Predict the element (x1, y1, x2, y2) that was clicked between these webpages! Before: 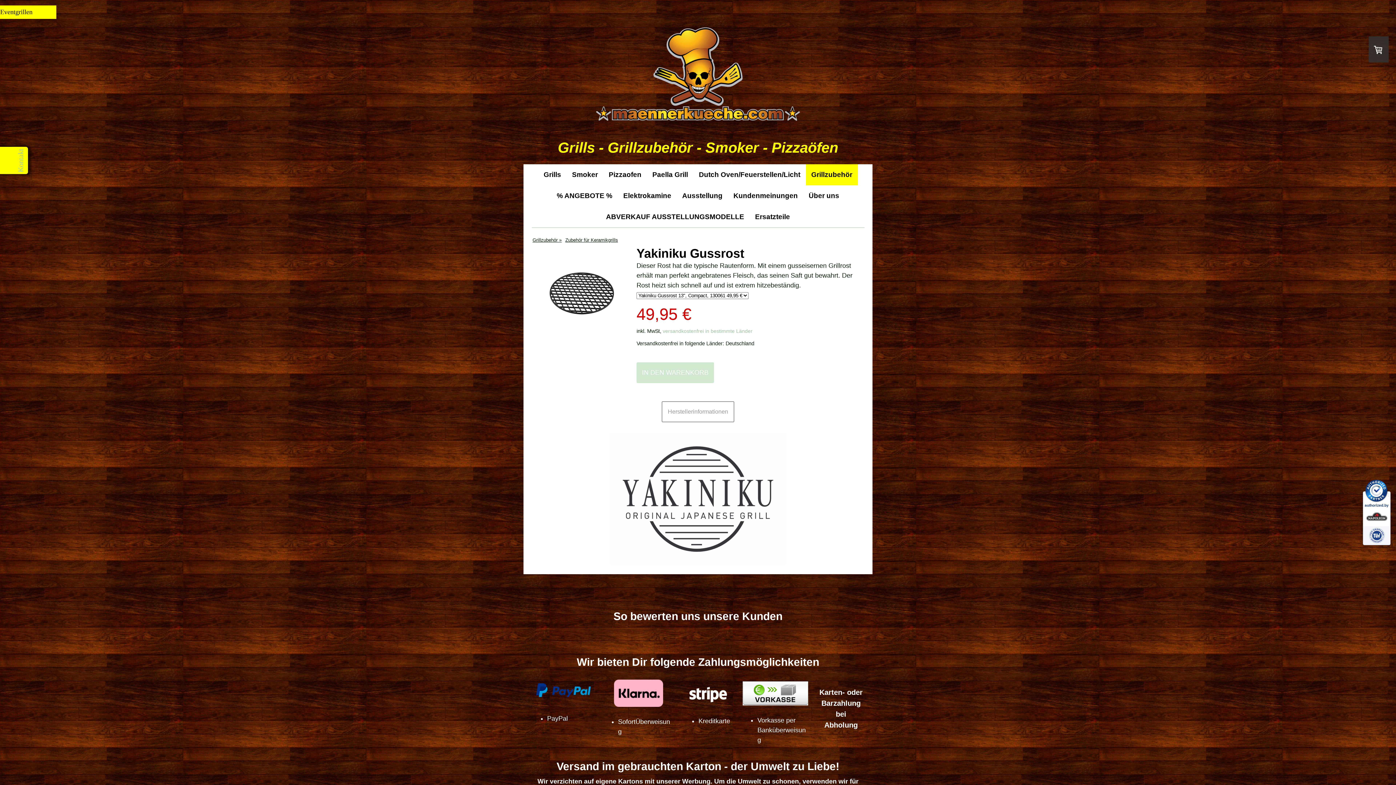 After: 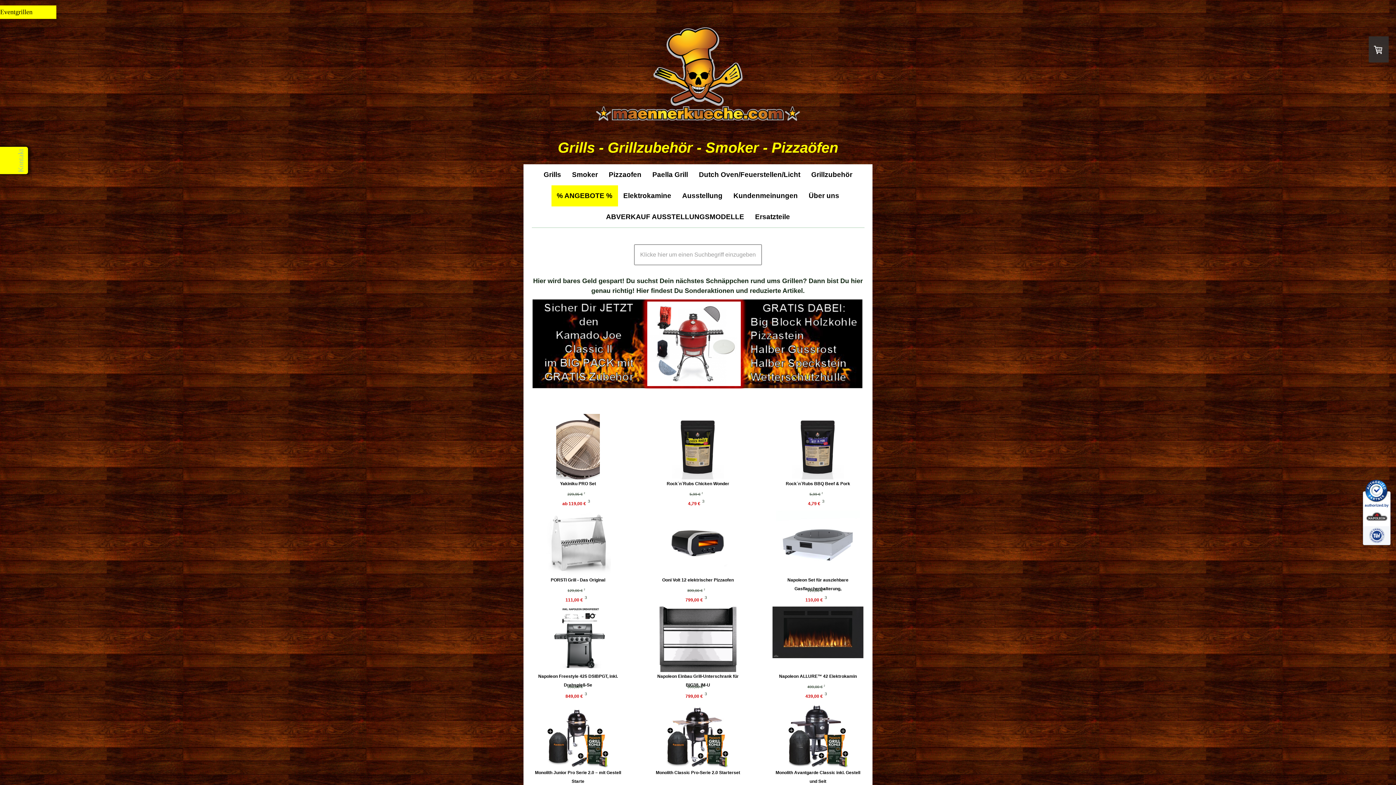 Action: label: % ANGEBOTE % bbox: (551, 185, 618, 206)